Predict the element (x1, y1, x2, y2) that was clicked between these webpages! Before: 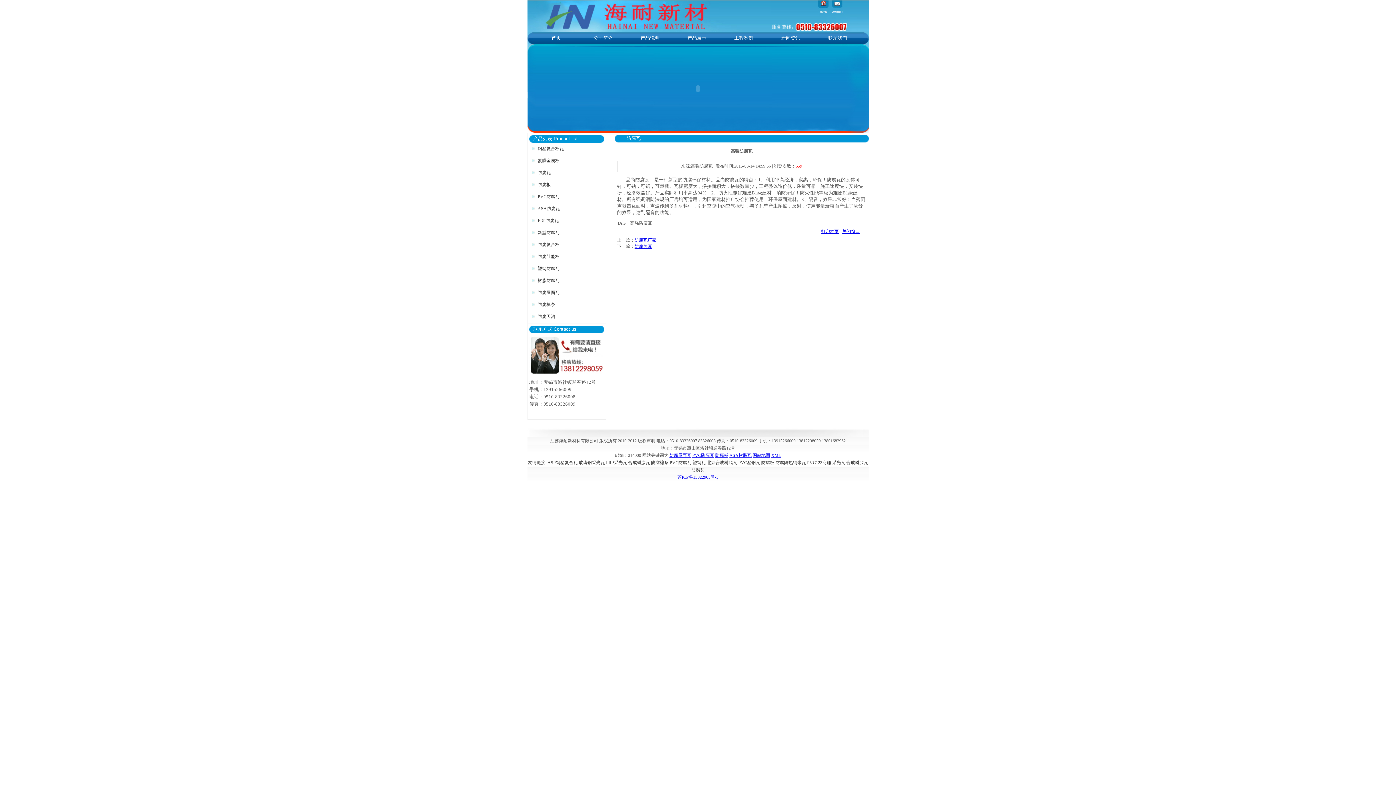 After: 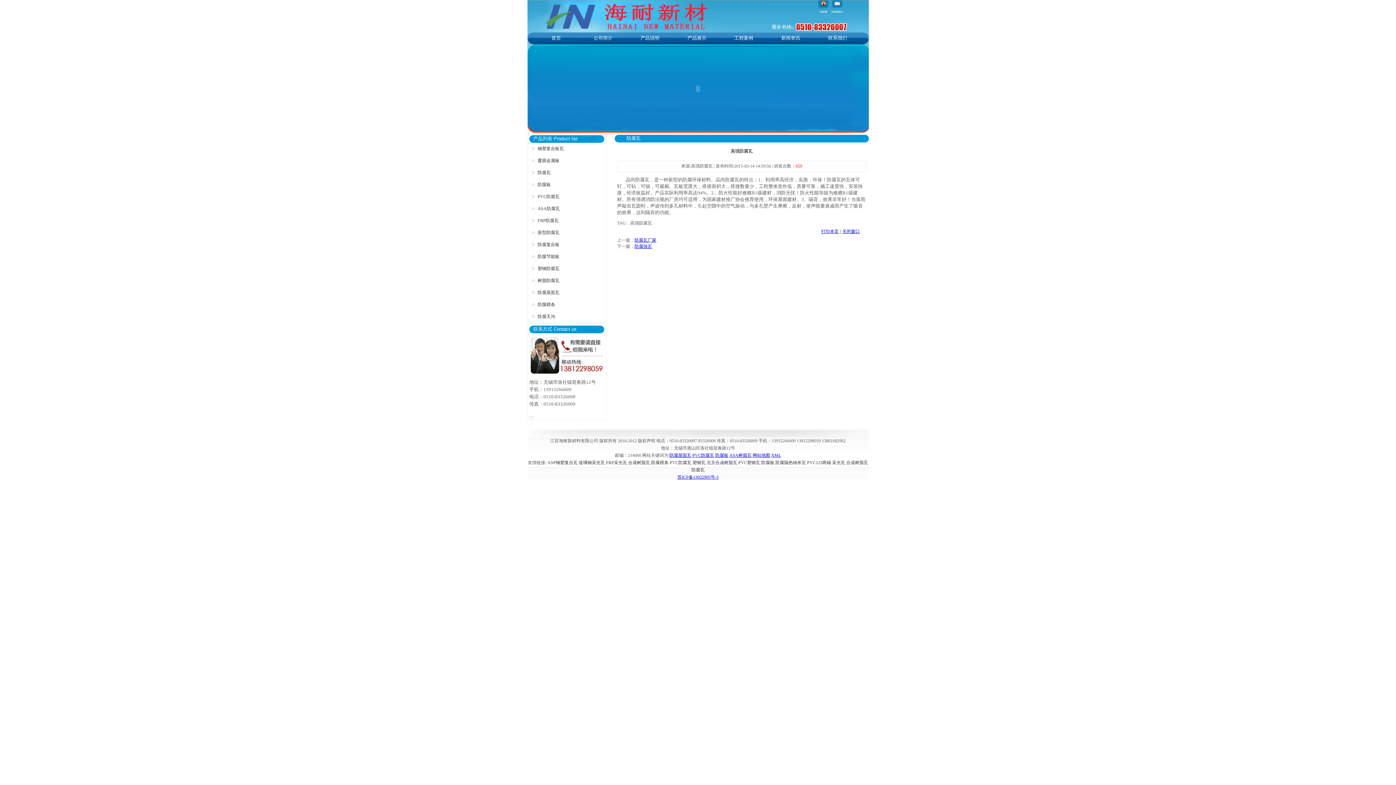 Action: bbox: (738, 460, 760, 465) label: PVC塑钢瓦